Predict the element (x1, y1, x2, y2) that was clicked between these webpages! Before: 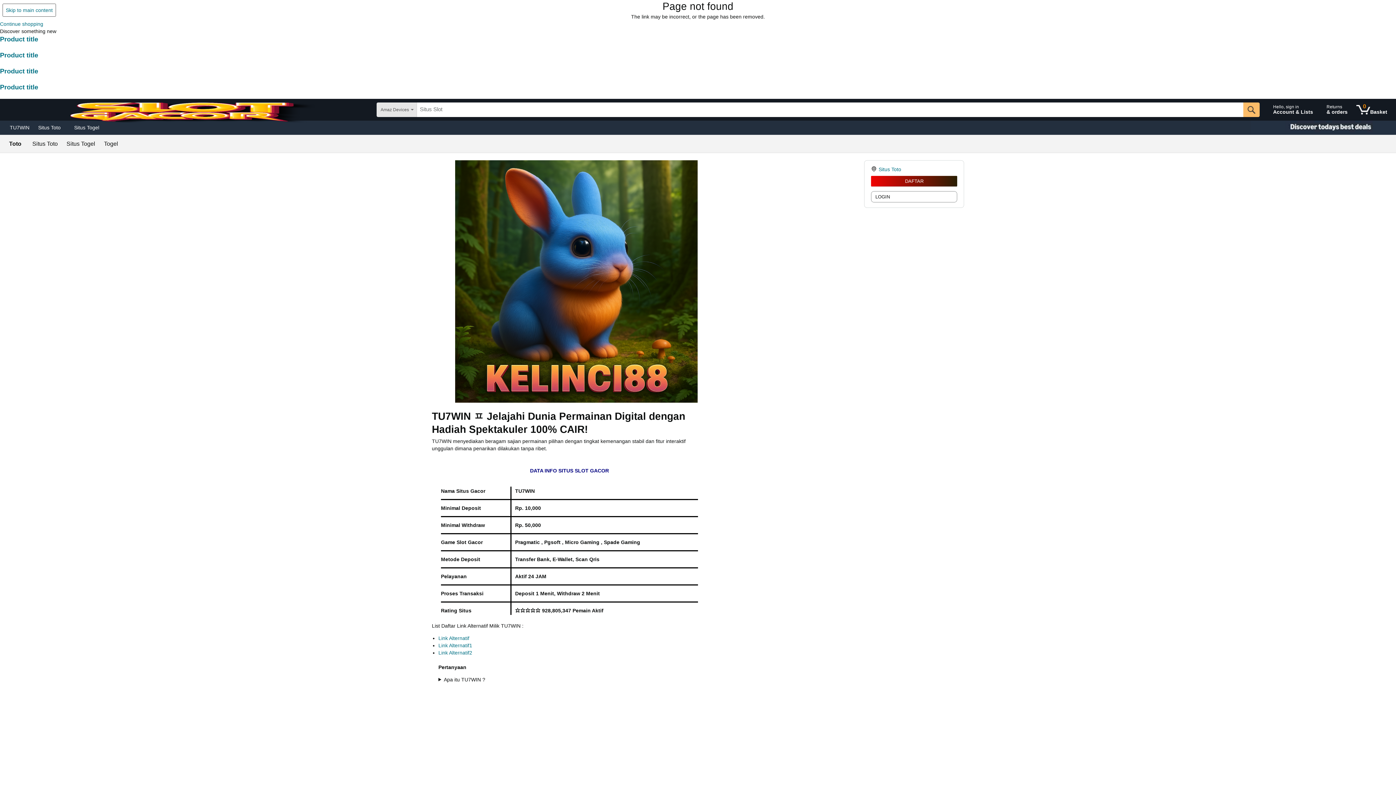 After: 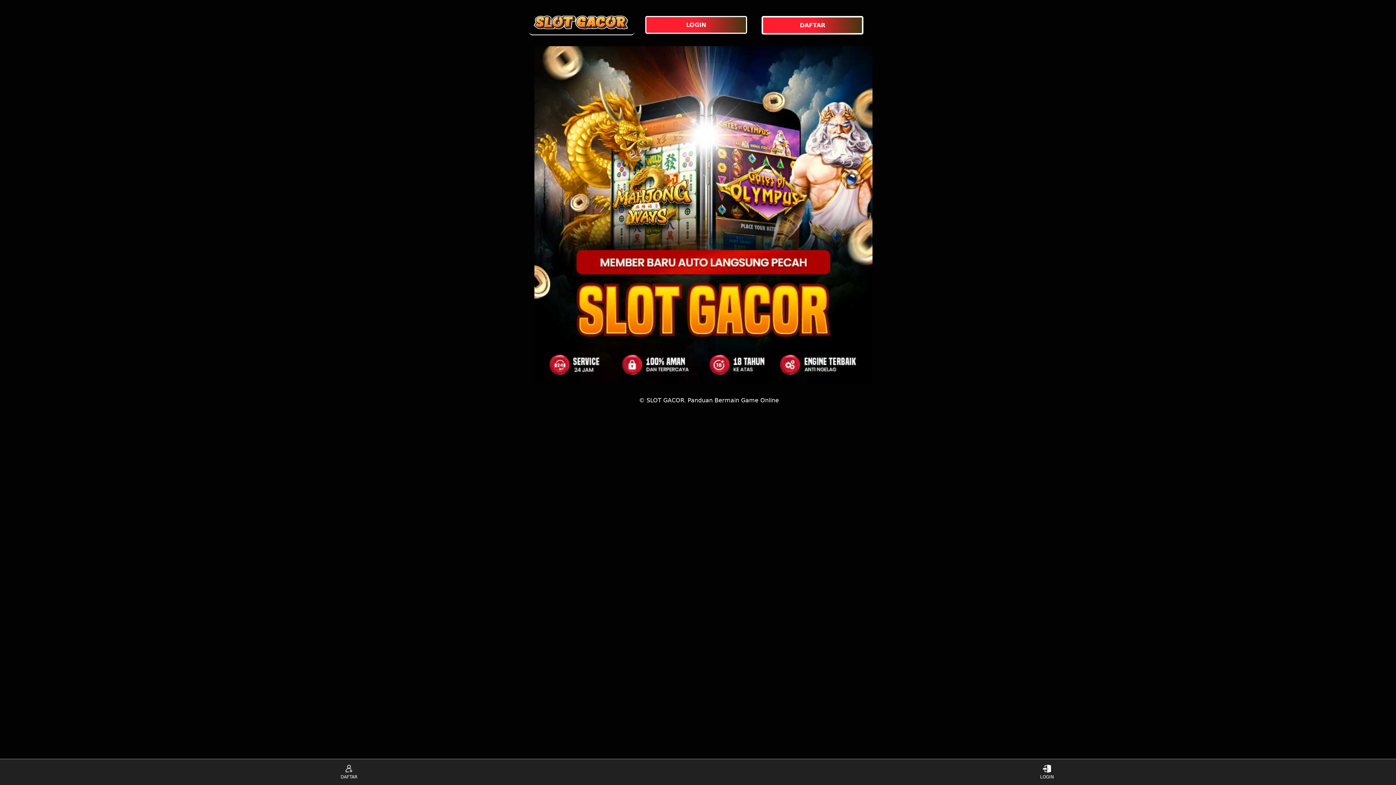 Action: label: DAFTAR bbox: (871, 176, 957, 186)